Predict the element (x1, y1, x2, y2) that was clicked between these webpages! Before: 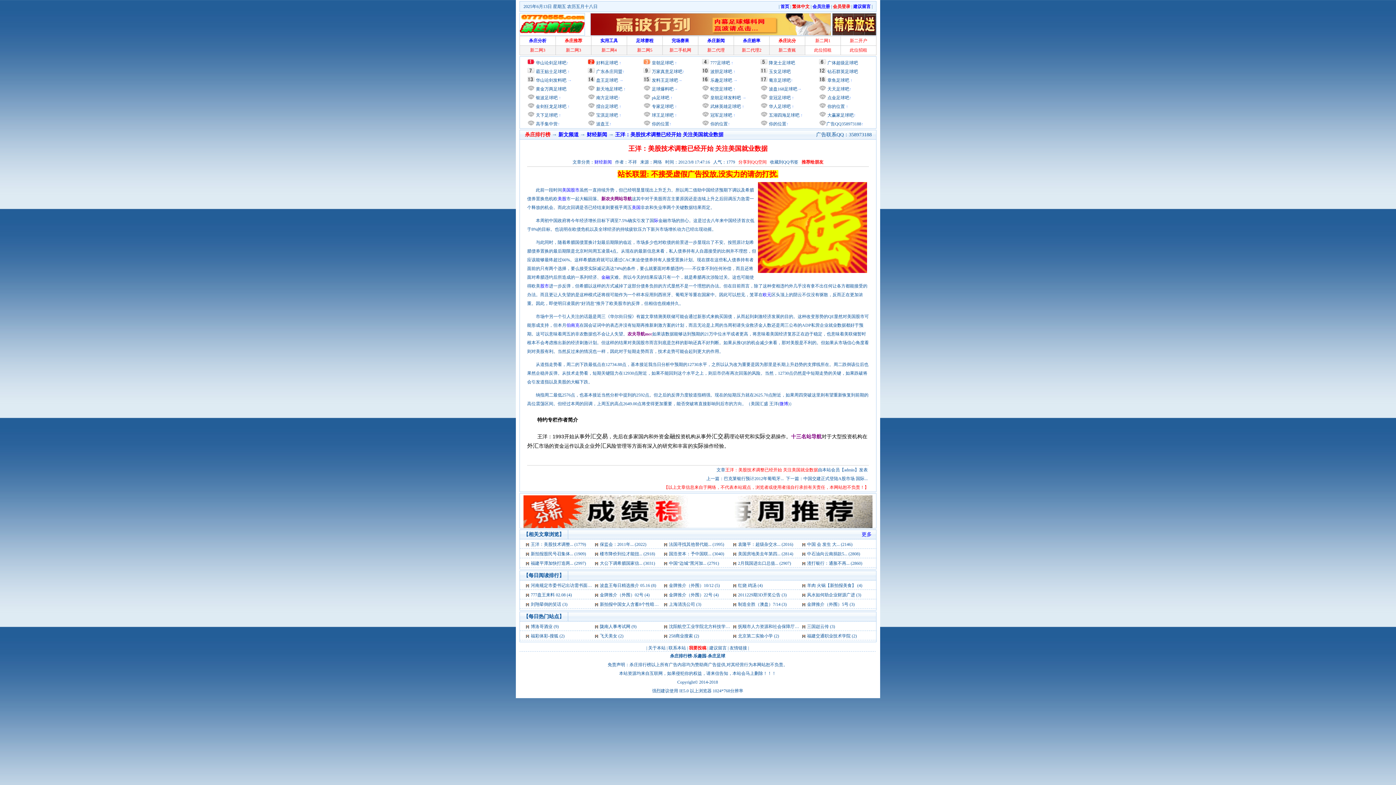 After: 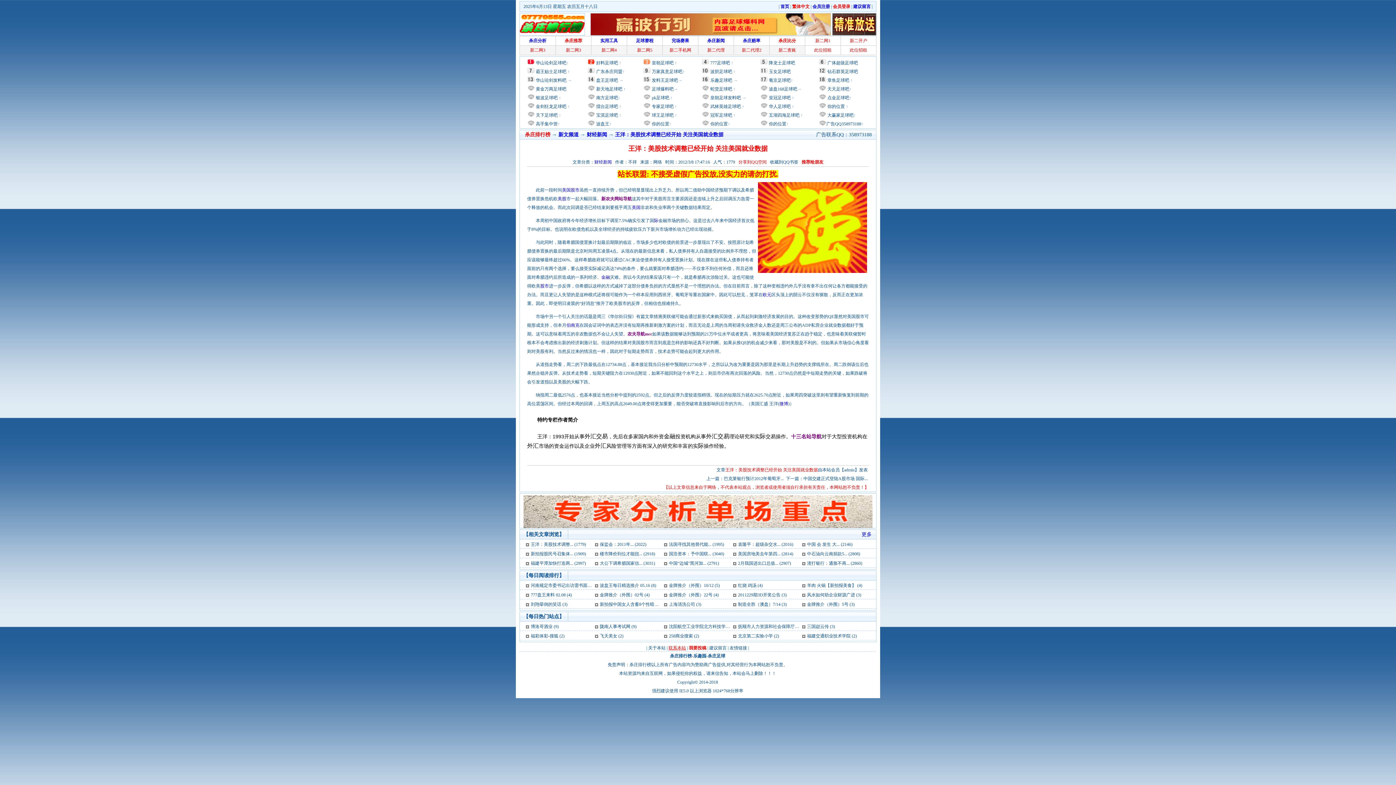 Action: bbox: (668, 645, 686, 650) label: 联系本站